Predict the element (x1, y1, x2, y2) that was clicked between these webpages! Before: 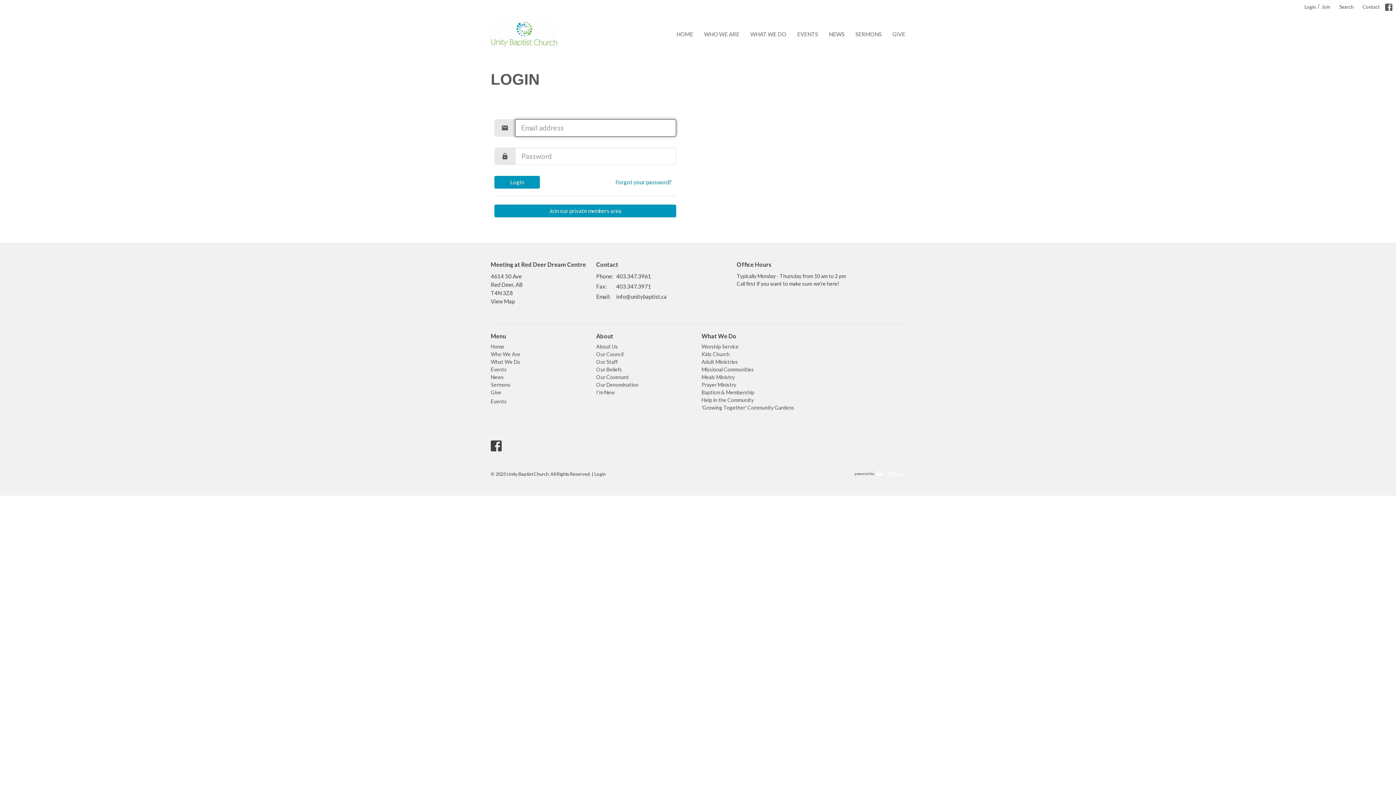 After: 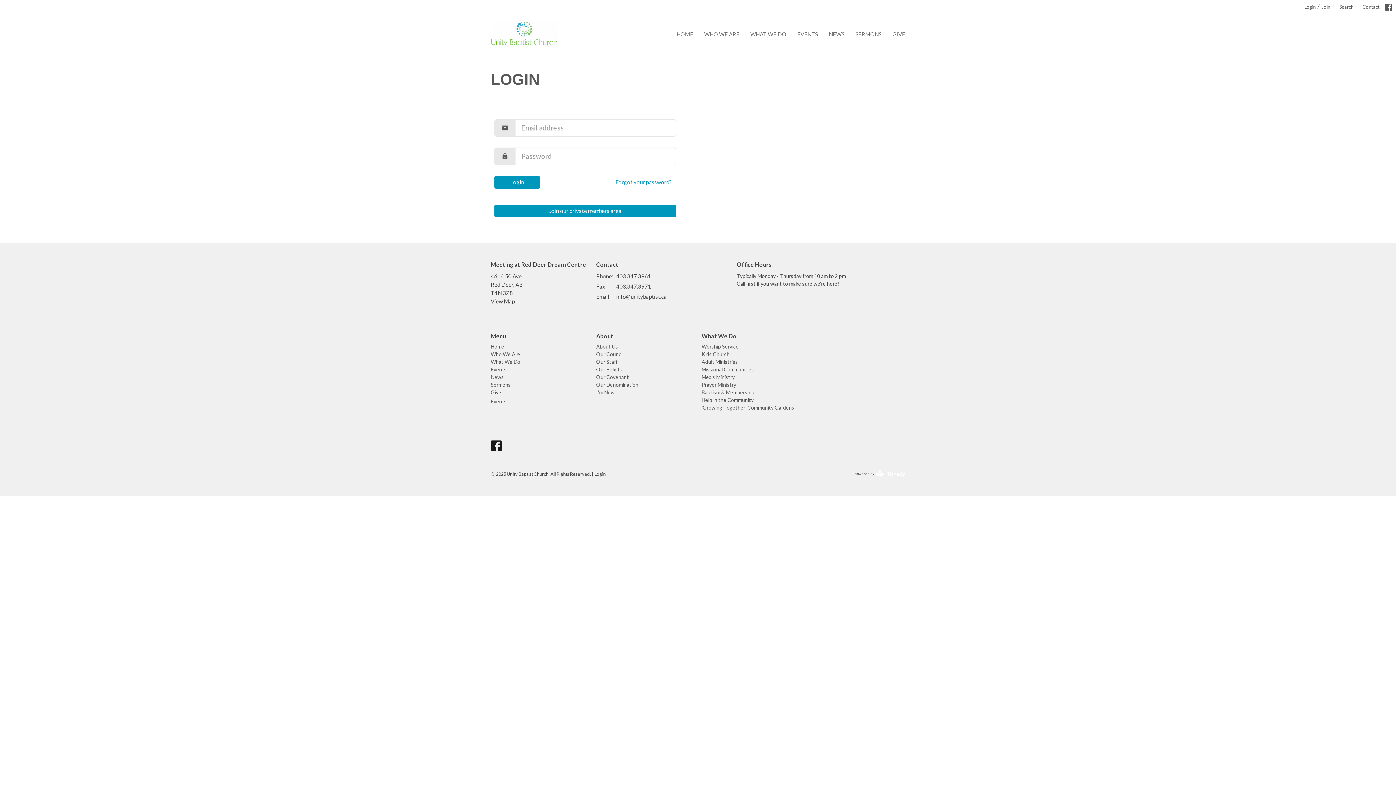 Action: bbox: (490, 440, 501, 451)